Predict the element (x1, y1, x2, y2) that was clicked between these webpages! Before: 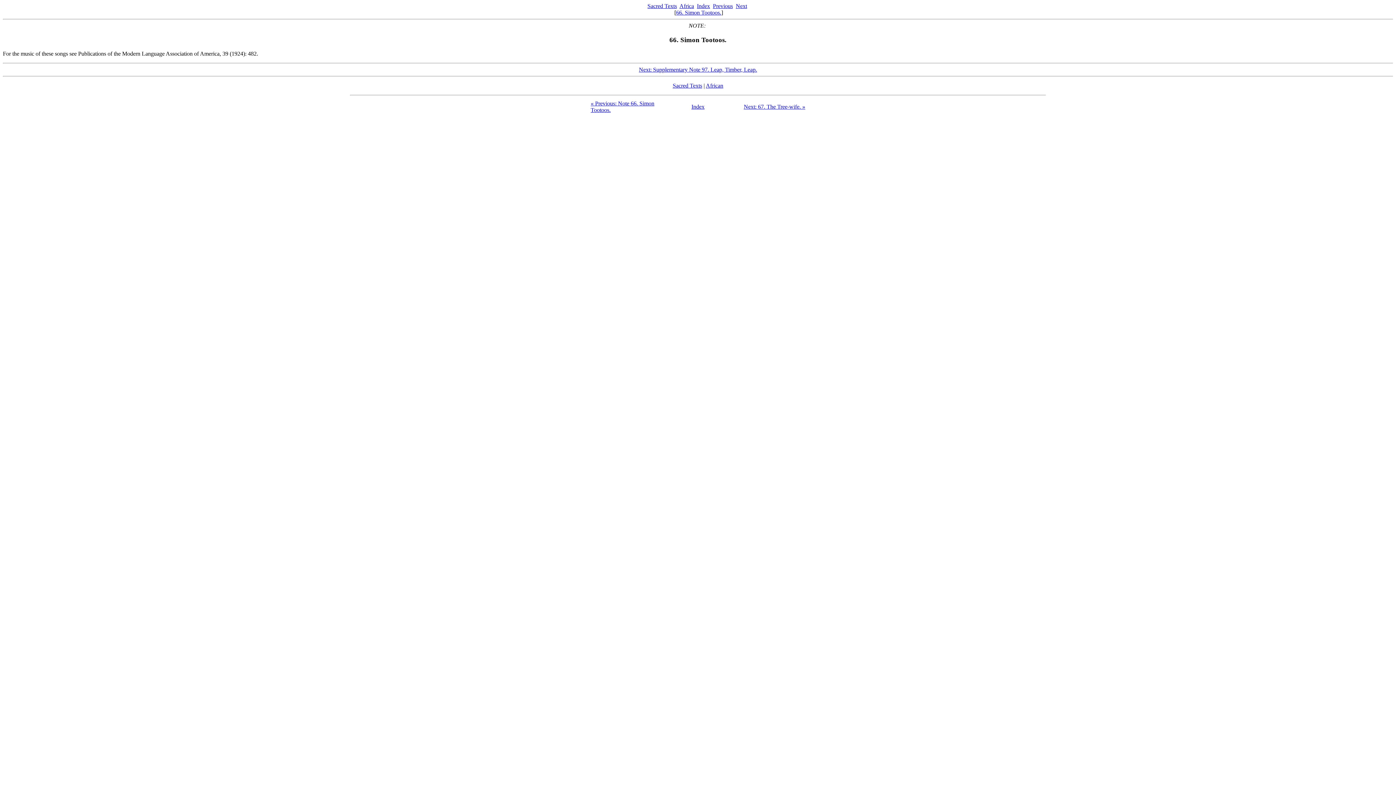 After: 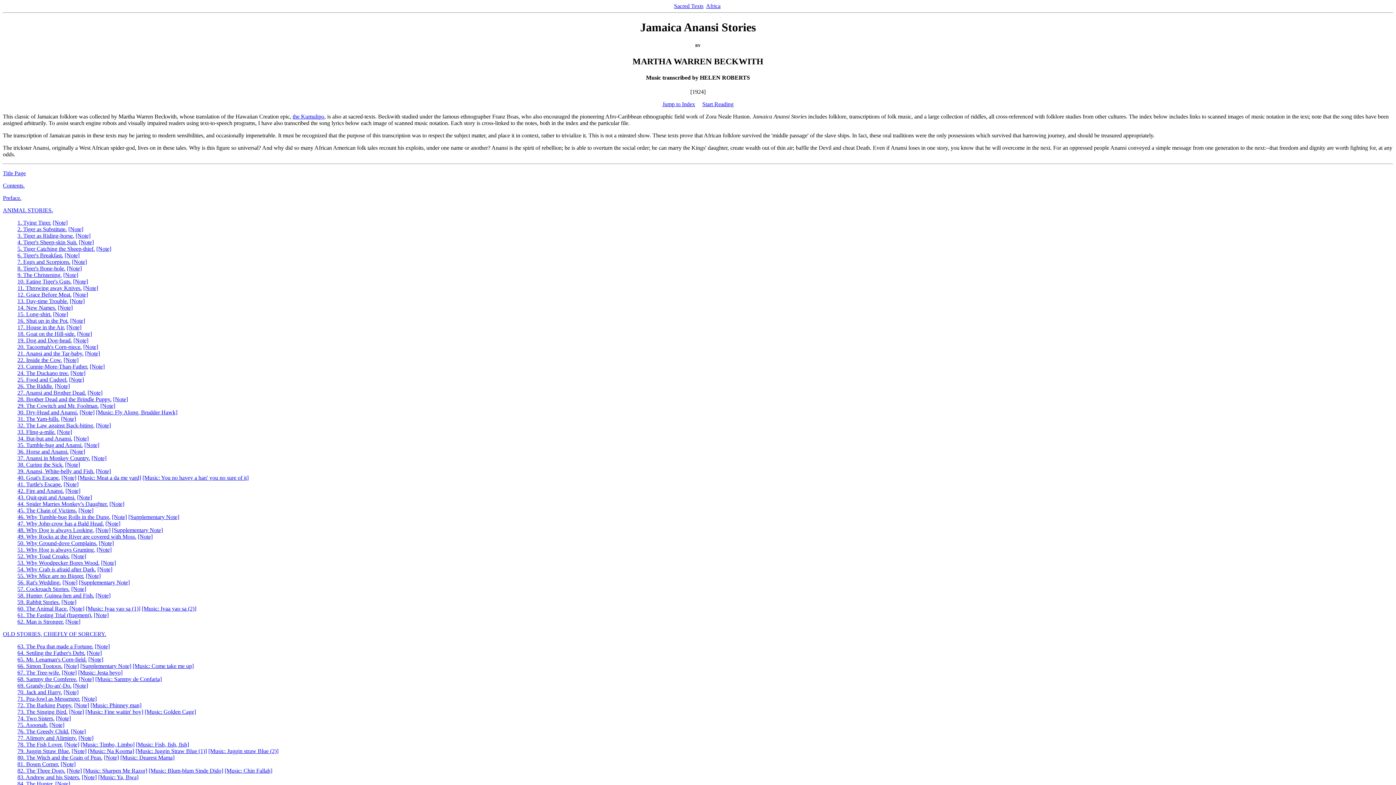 Action: label: Index bbox: (697, 2, 710, 9)